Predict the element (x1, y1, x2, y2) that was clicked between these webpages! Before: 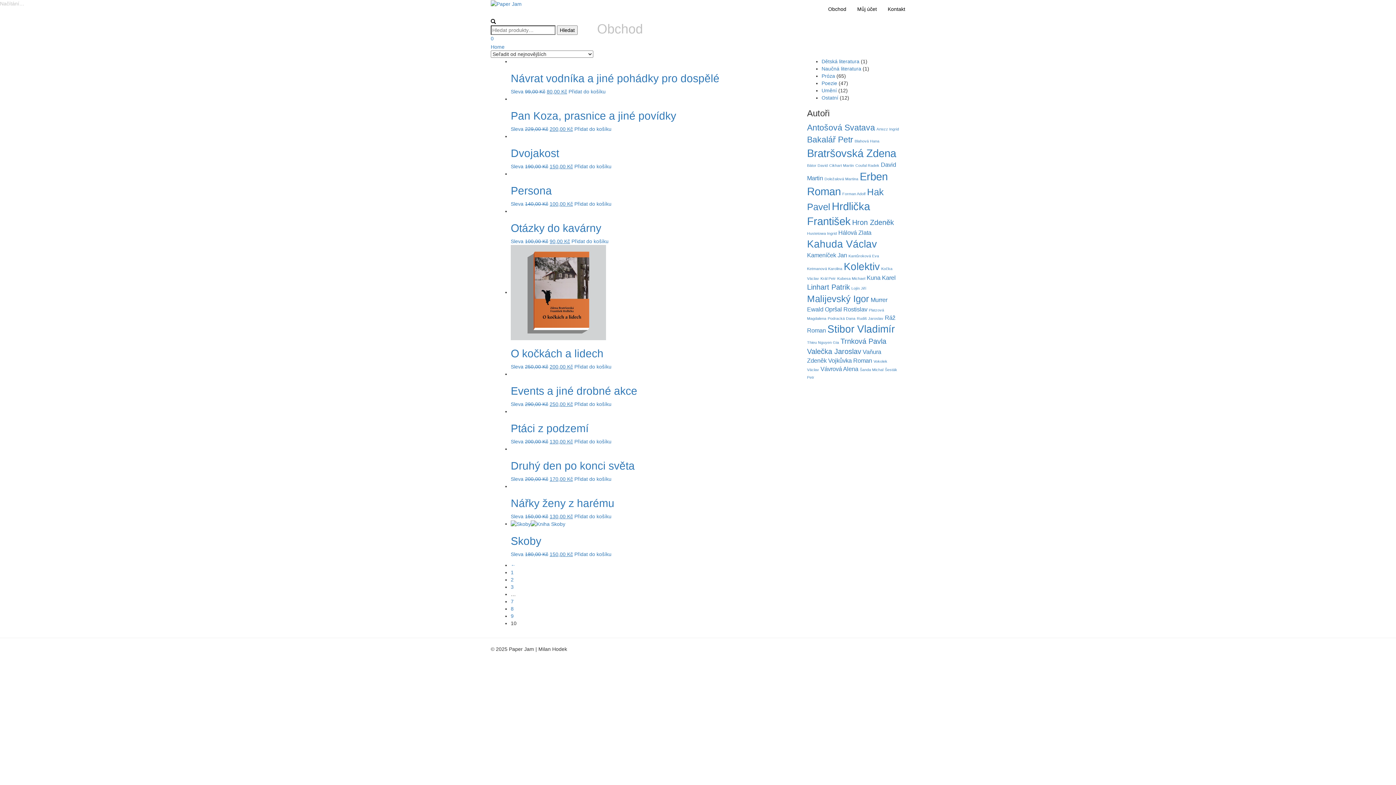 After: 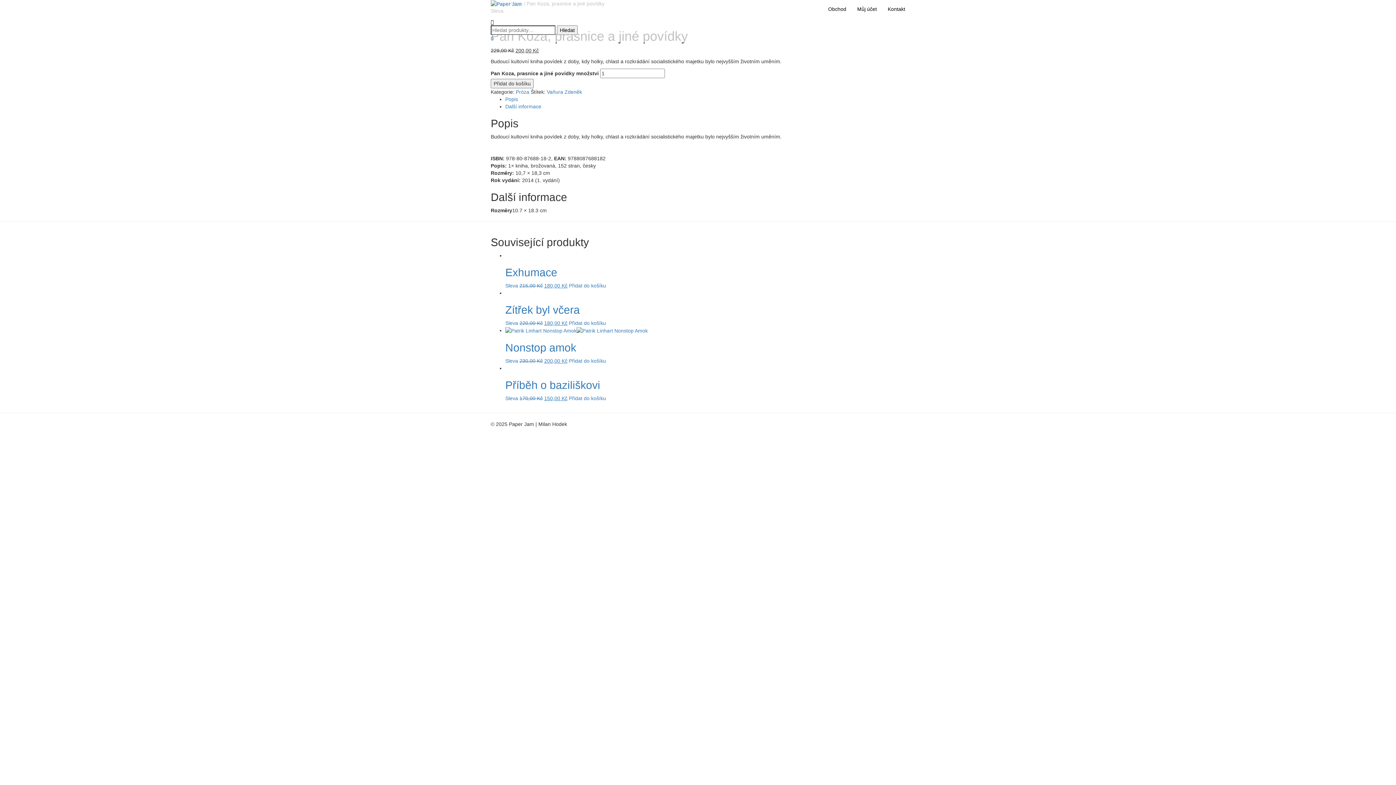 Action: bbox: (510, 109, 796, 132) label: Pan Koza, prasnice a jiné povídky
Sleva 229,00 Kč 200,00 Kč 